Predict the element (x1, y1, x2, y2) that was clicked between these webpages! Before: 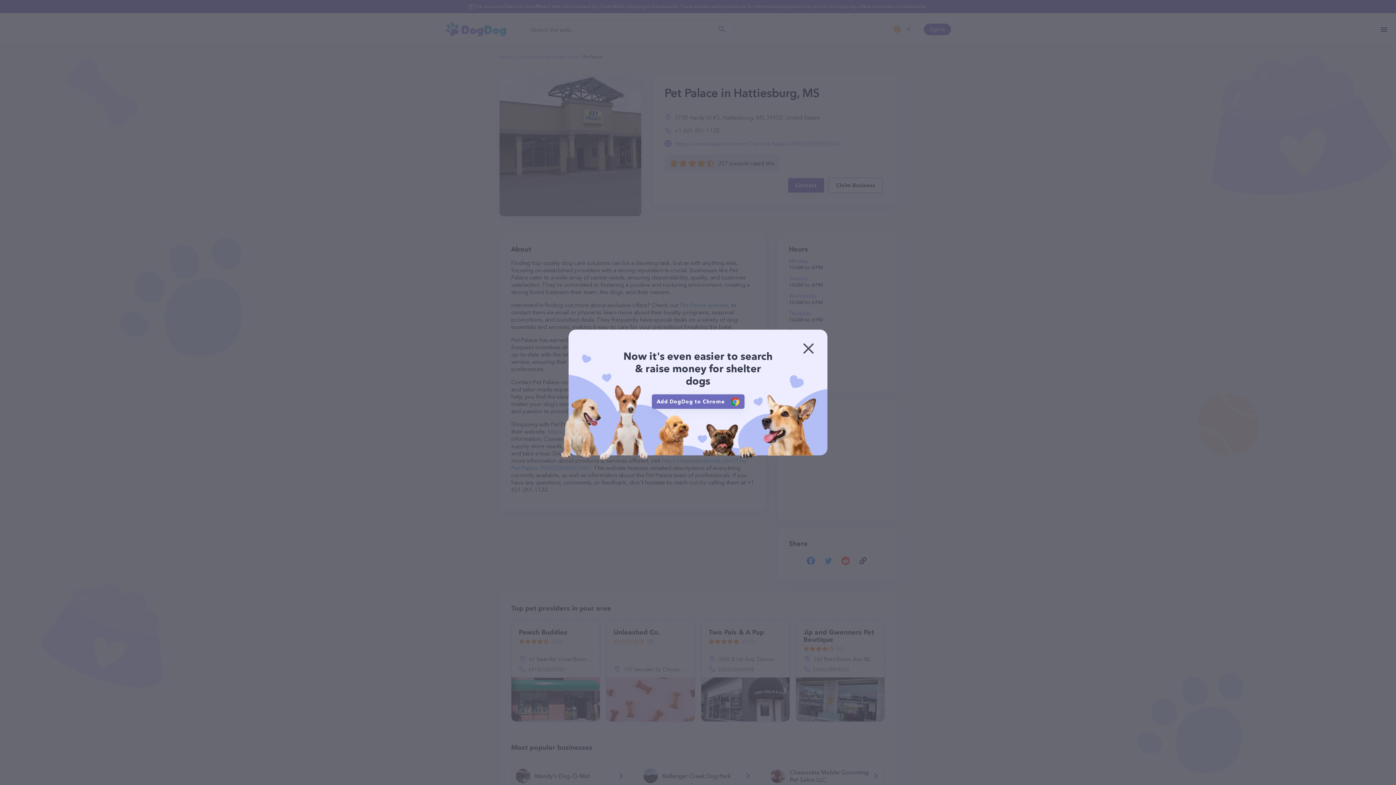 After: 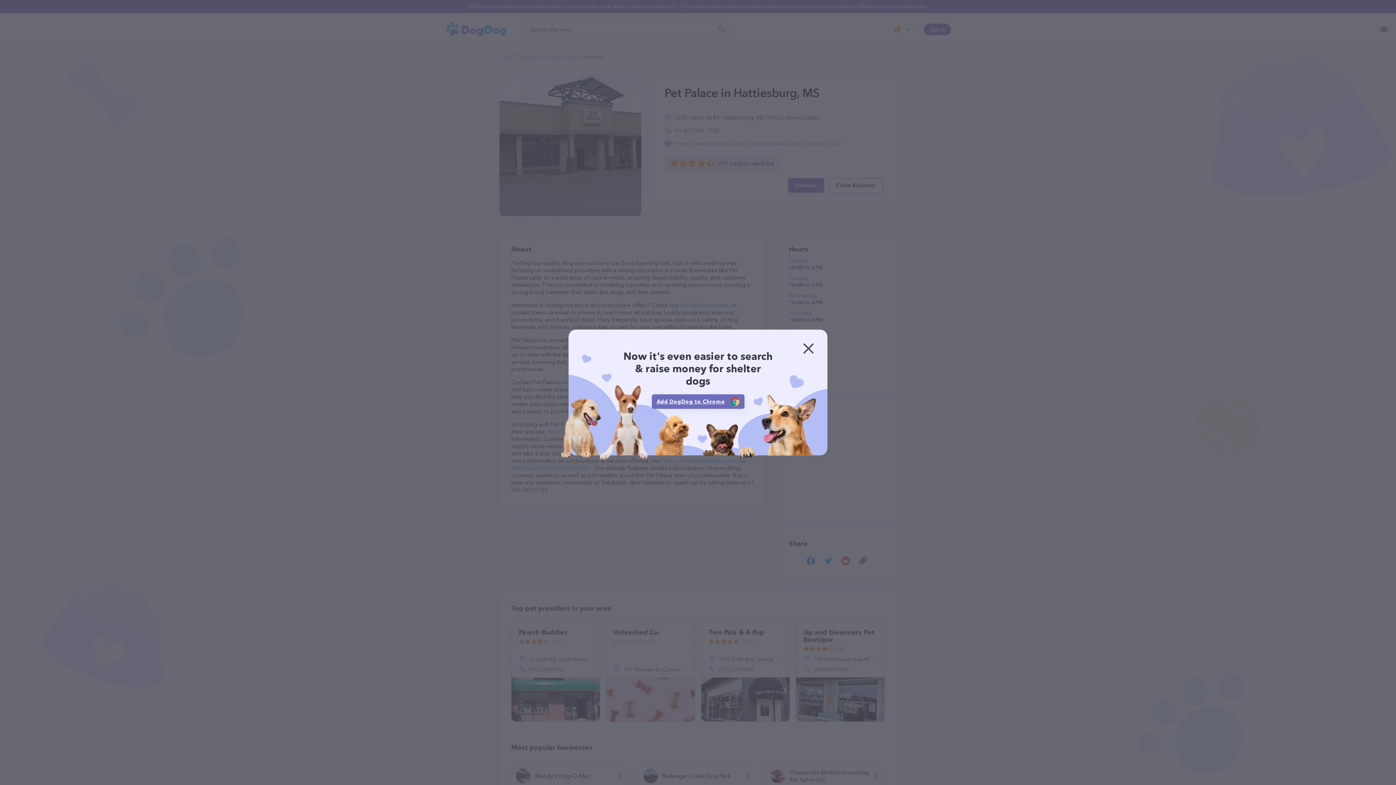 Action: label: Add DogDog to Chrome bbox: (651, 394, 744, 409)